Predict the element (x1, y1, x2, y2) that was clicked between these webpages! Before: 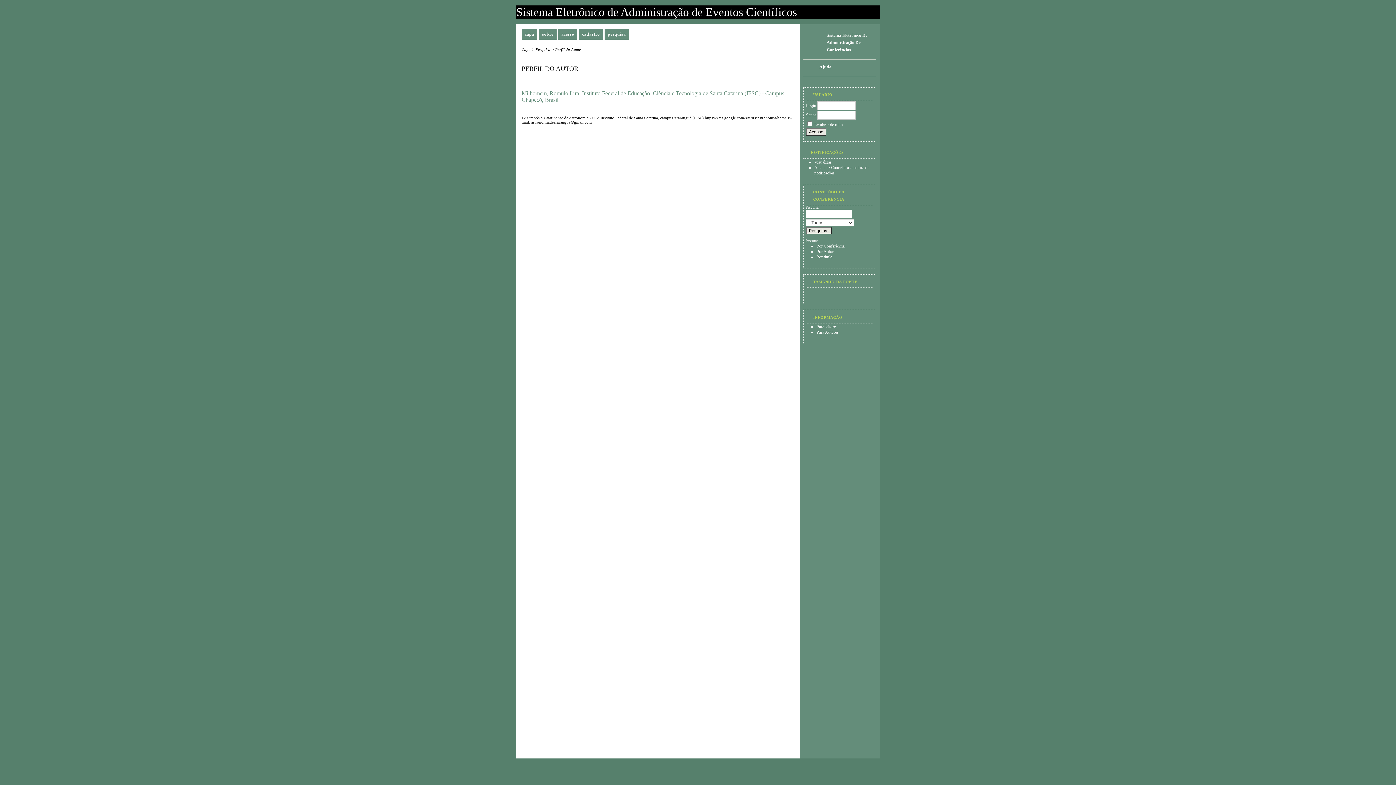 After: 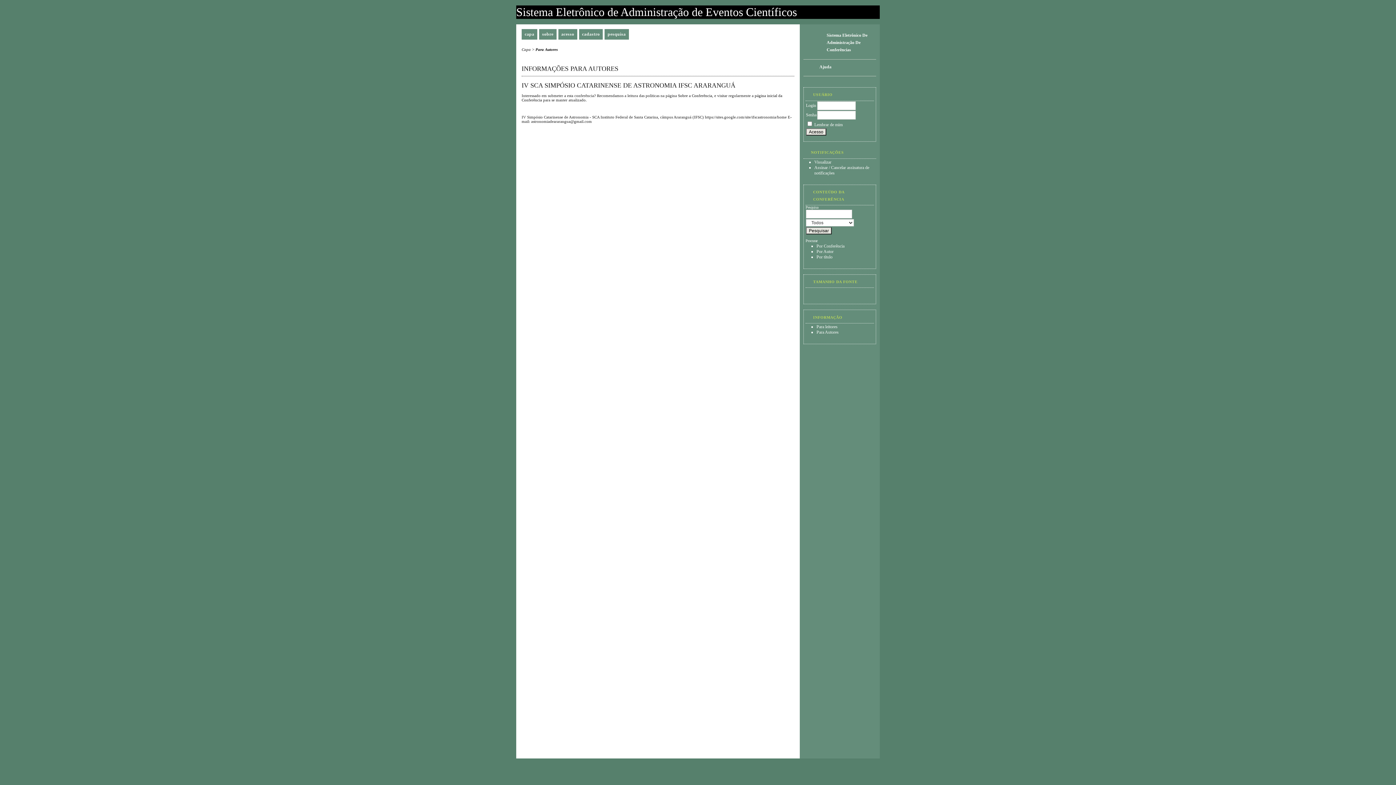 Action: bbox: (816, 329, 838, 335) label: Para Autores